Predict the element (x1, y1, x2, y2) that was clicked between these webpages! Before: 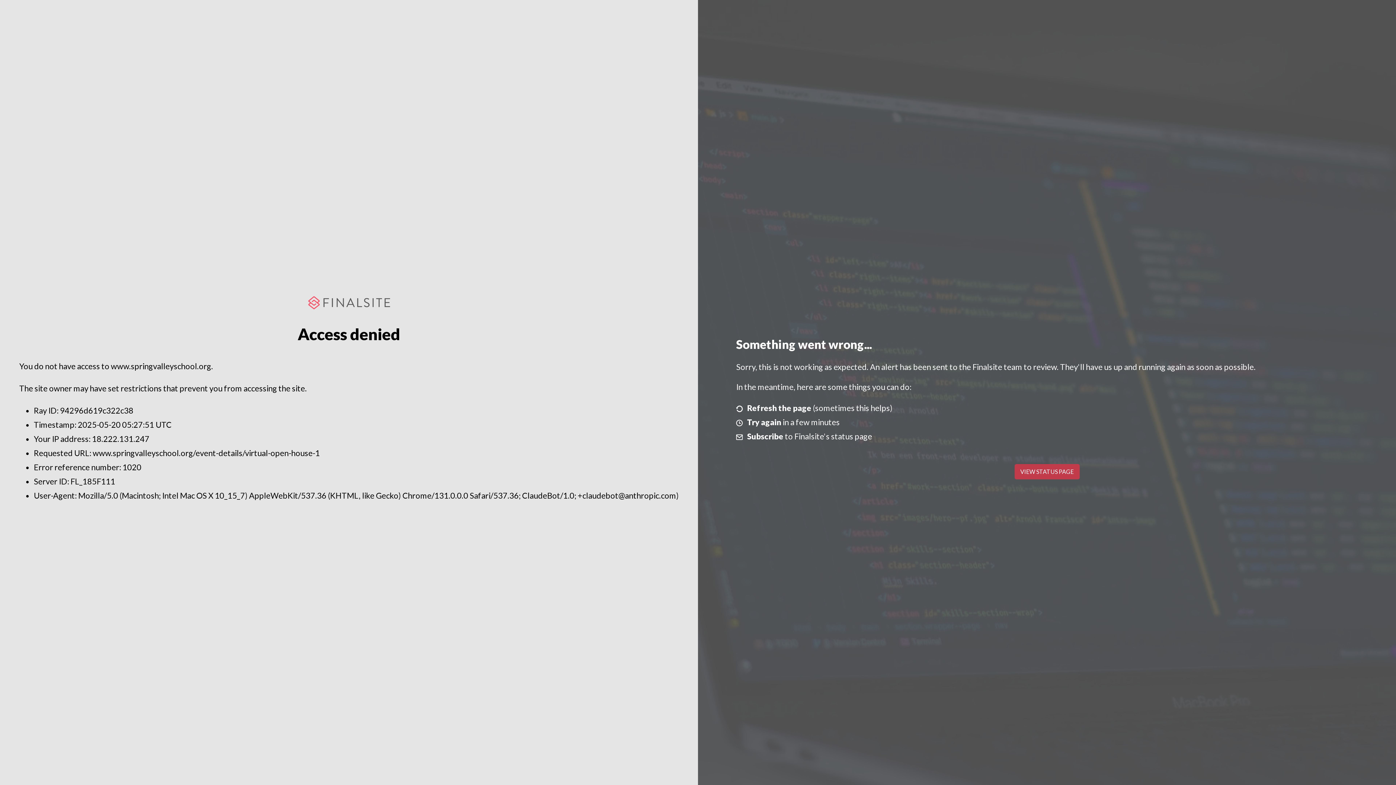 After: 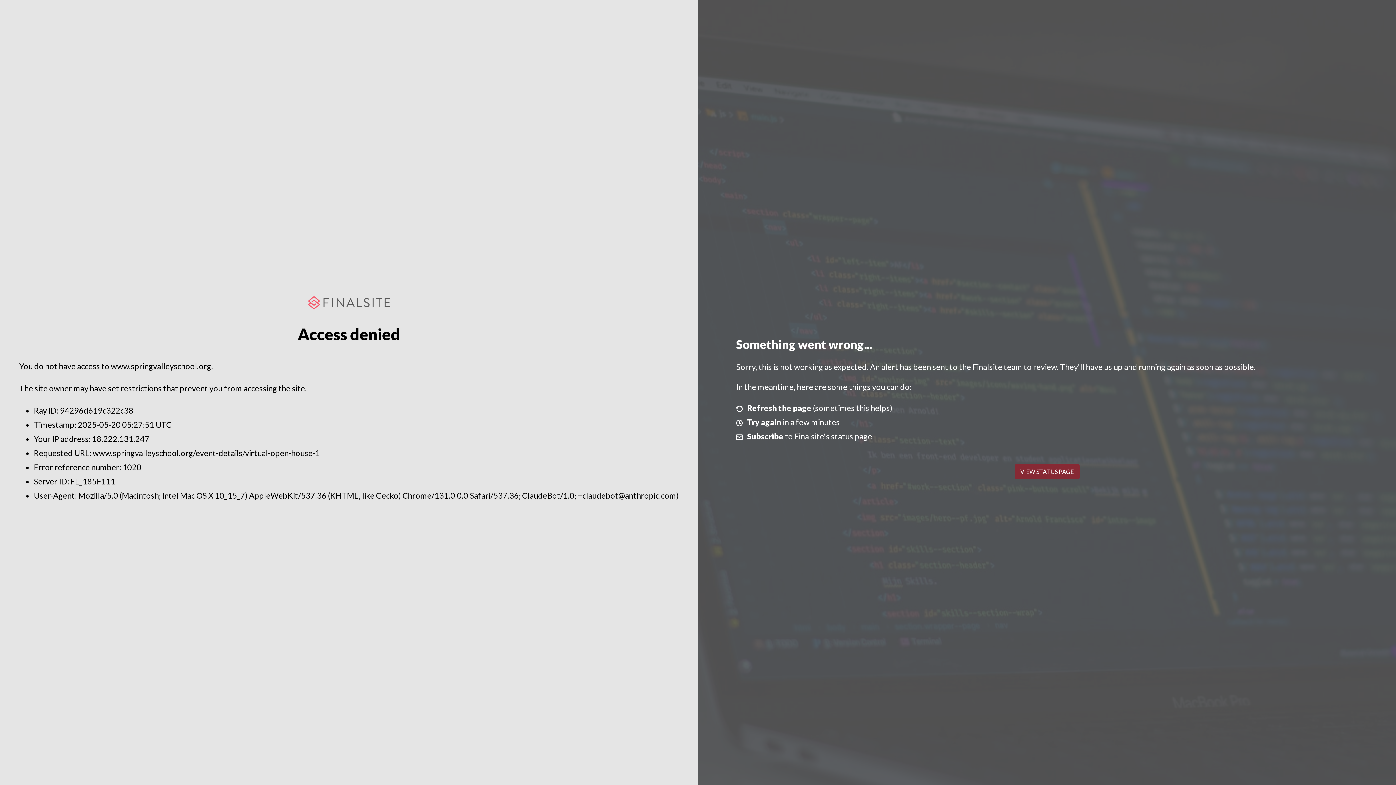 Action: label: VIEW STATUS PAGE bbox: (1014, 464, 1079, 479)